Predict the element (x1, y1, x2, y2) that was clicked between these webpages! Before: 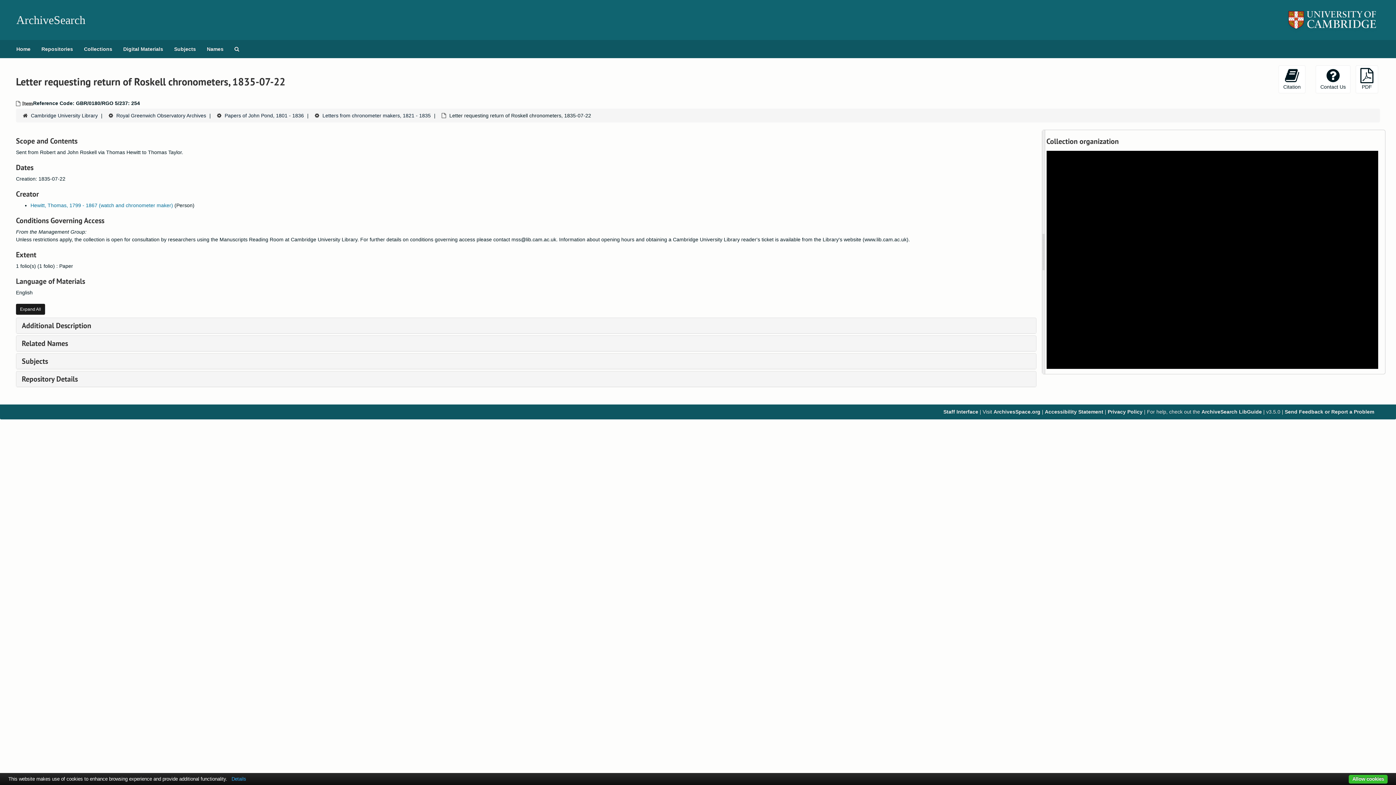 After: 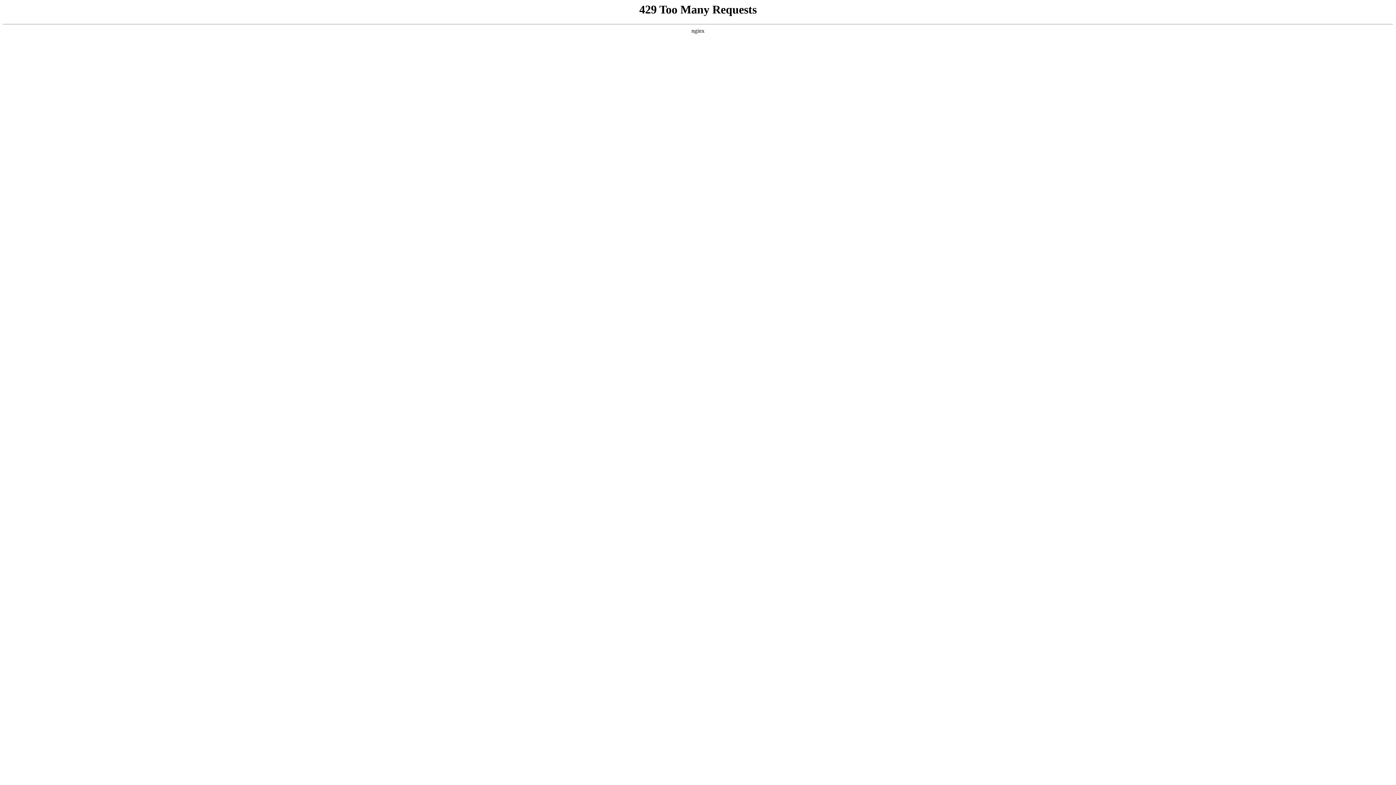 Action: label: ArchiveSearch LibGuide bbox: (1201, 409, 1262, 414)